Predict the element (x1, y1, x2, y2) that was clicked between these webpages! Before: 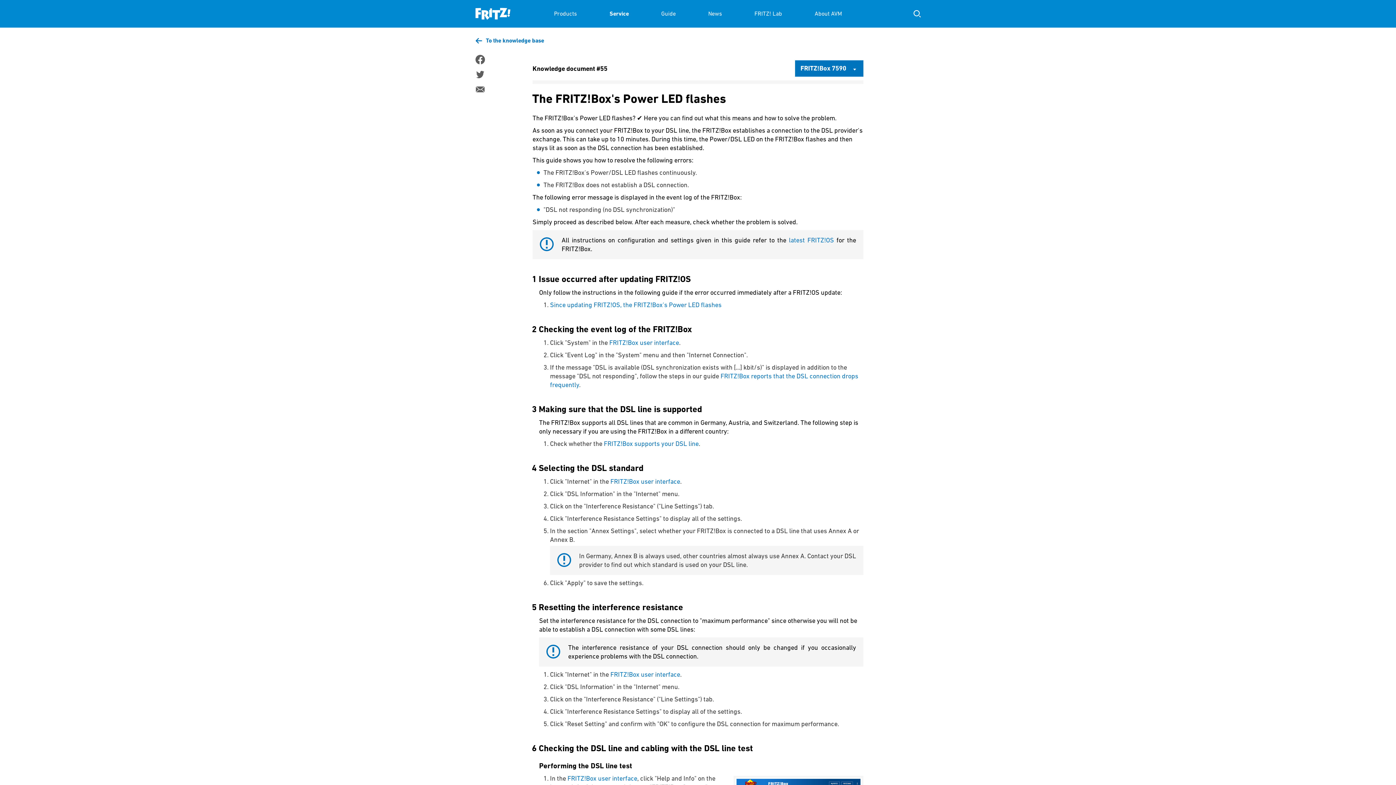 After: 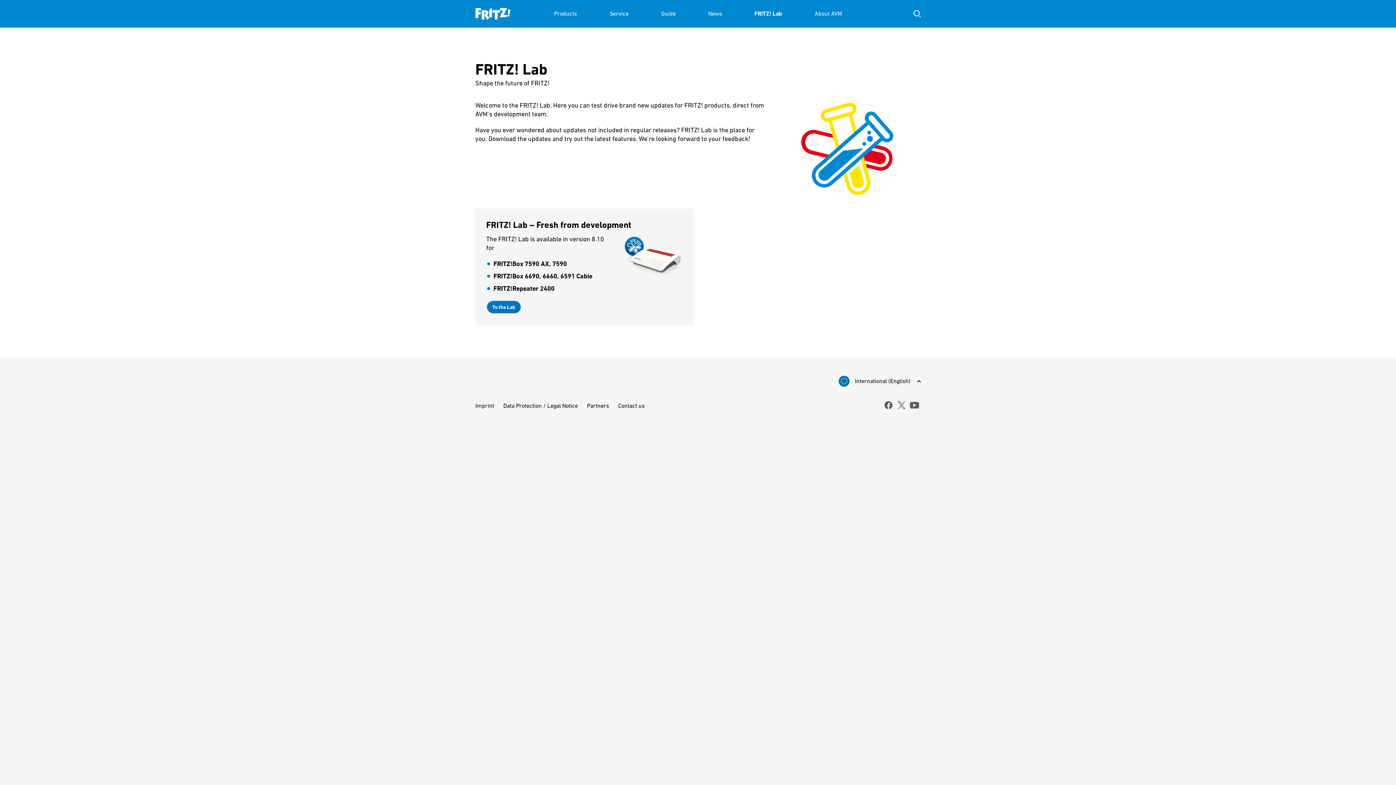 Action: label: FRITZ! Lab bbox: (754, 0, 782, 27)